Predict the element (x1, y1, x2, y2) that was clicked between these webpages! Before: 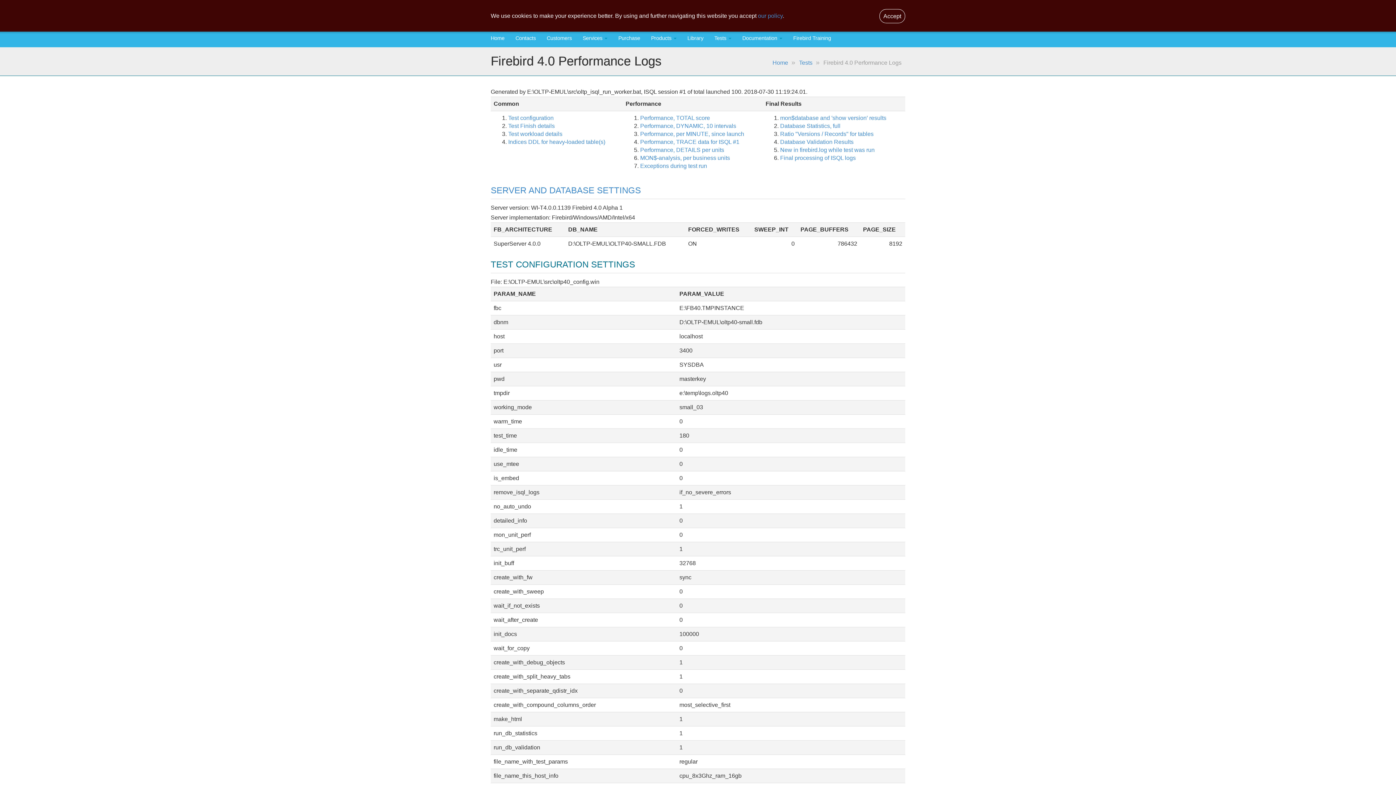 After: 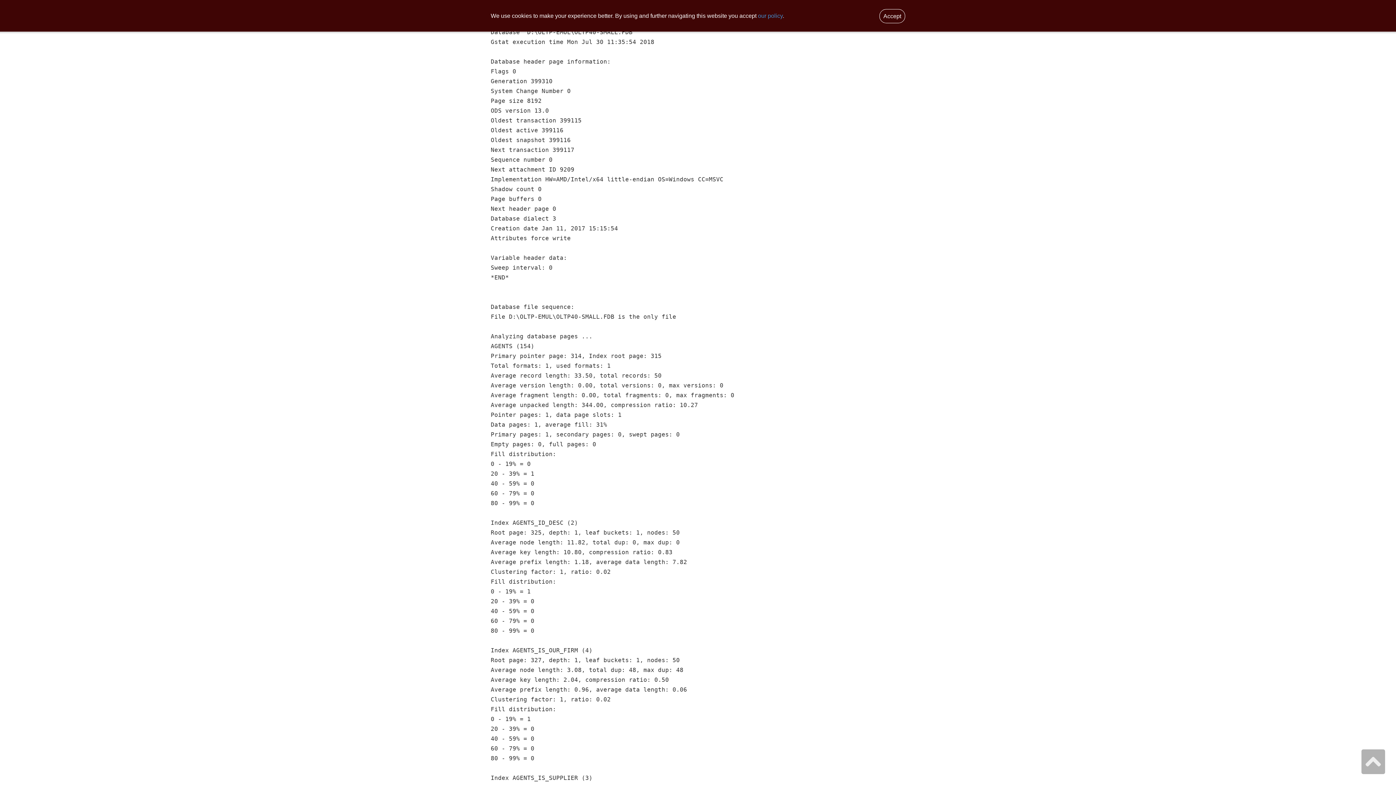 Action: label: Database Statistics, full bbox: (780, 122, 840, 129)